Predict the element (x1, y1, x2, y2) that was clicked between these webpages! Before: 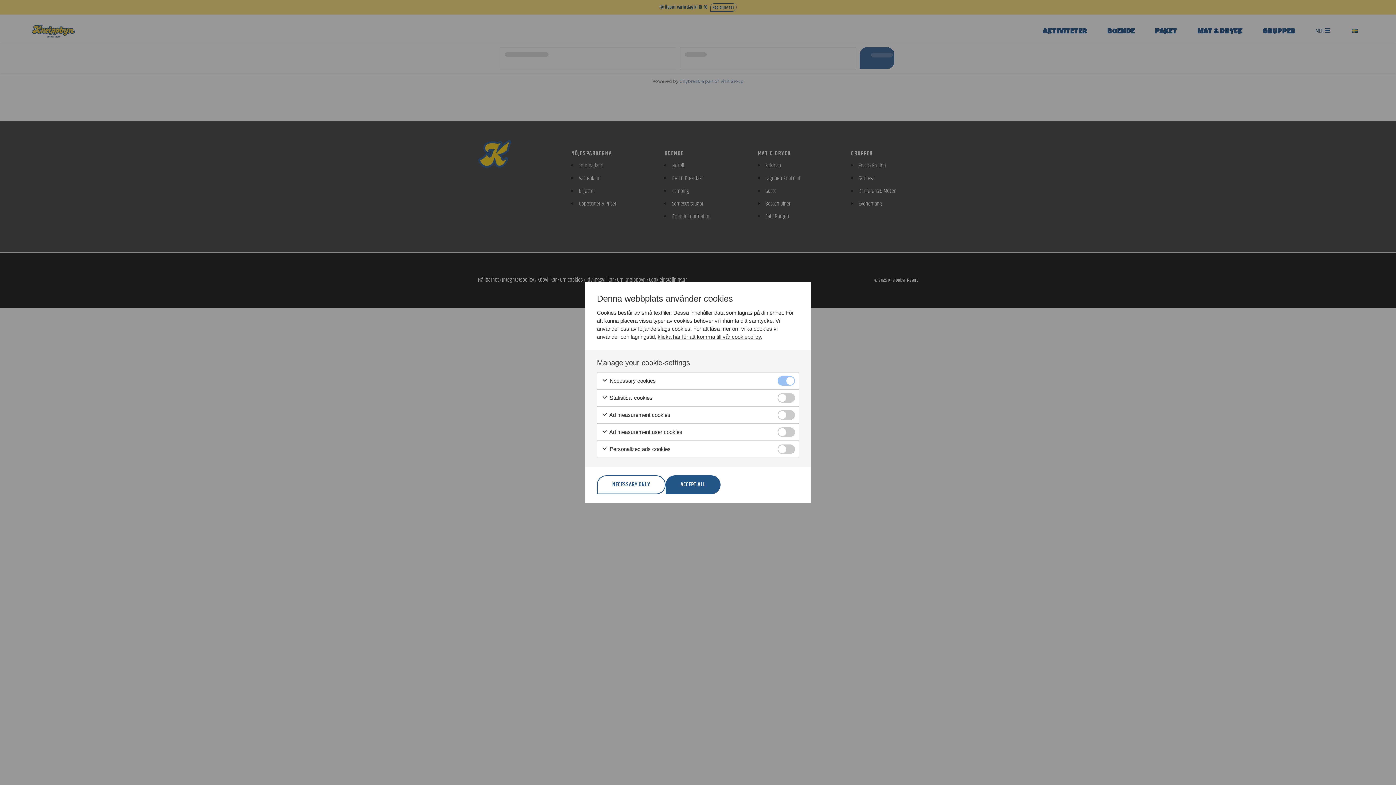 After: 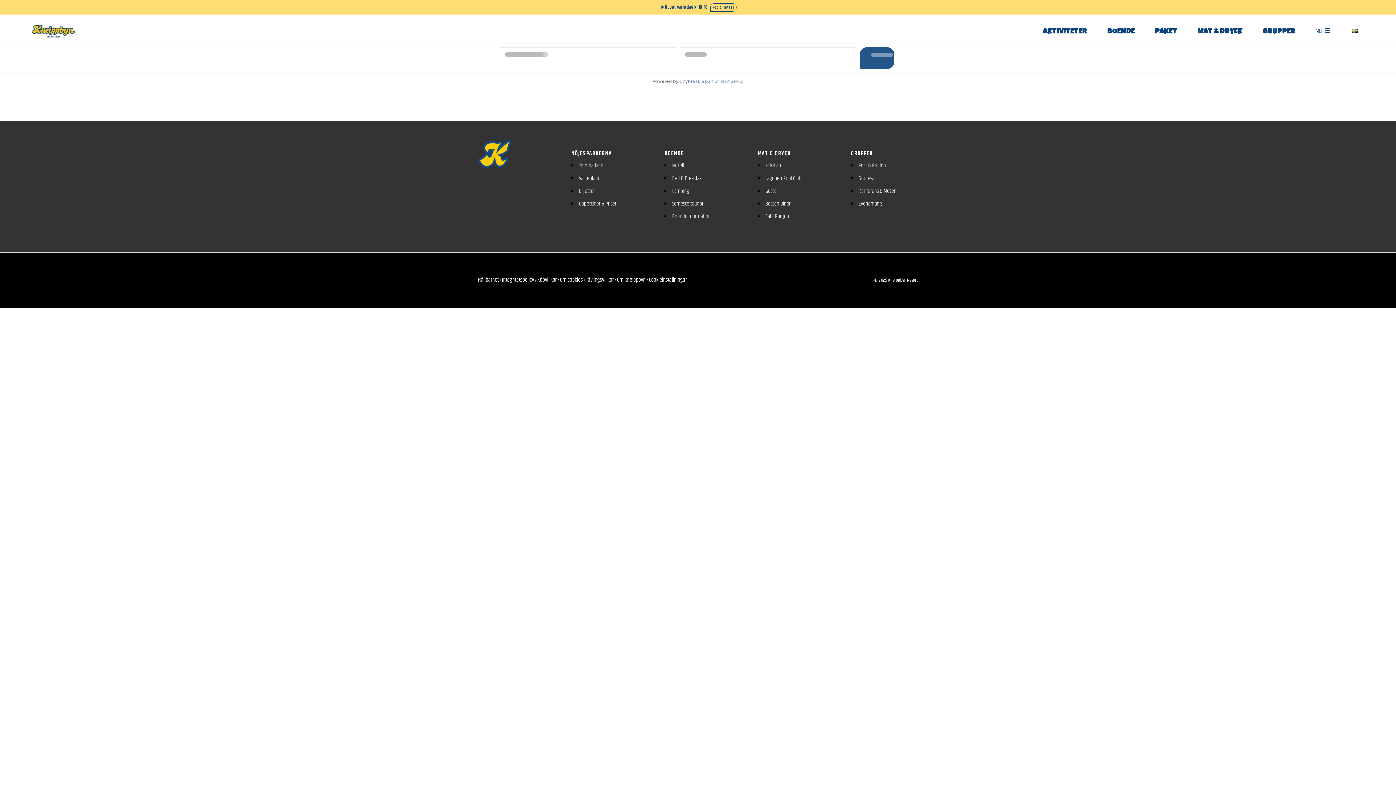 Action: label: NECESSARY ONLY bbox: (597, 475, 665, 494)